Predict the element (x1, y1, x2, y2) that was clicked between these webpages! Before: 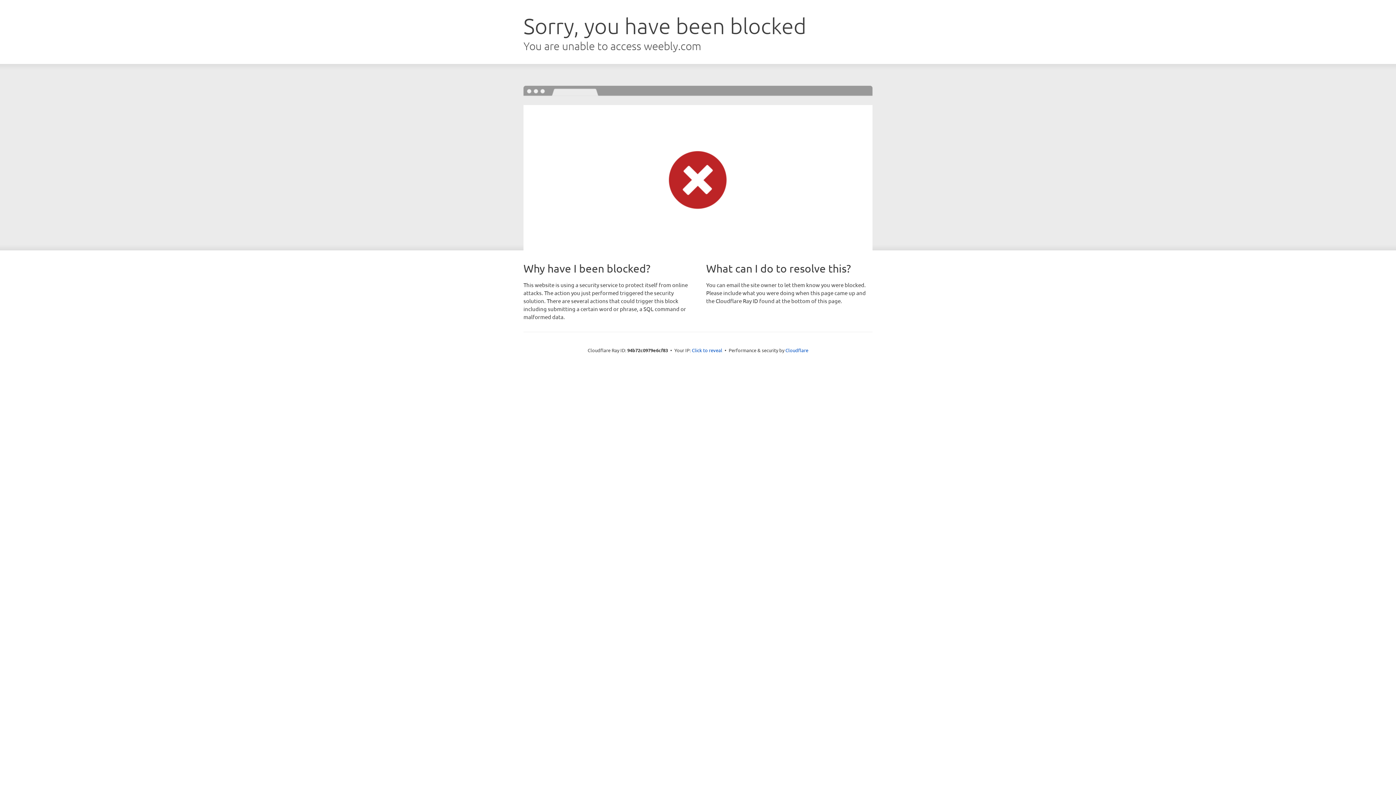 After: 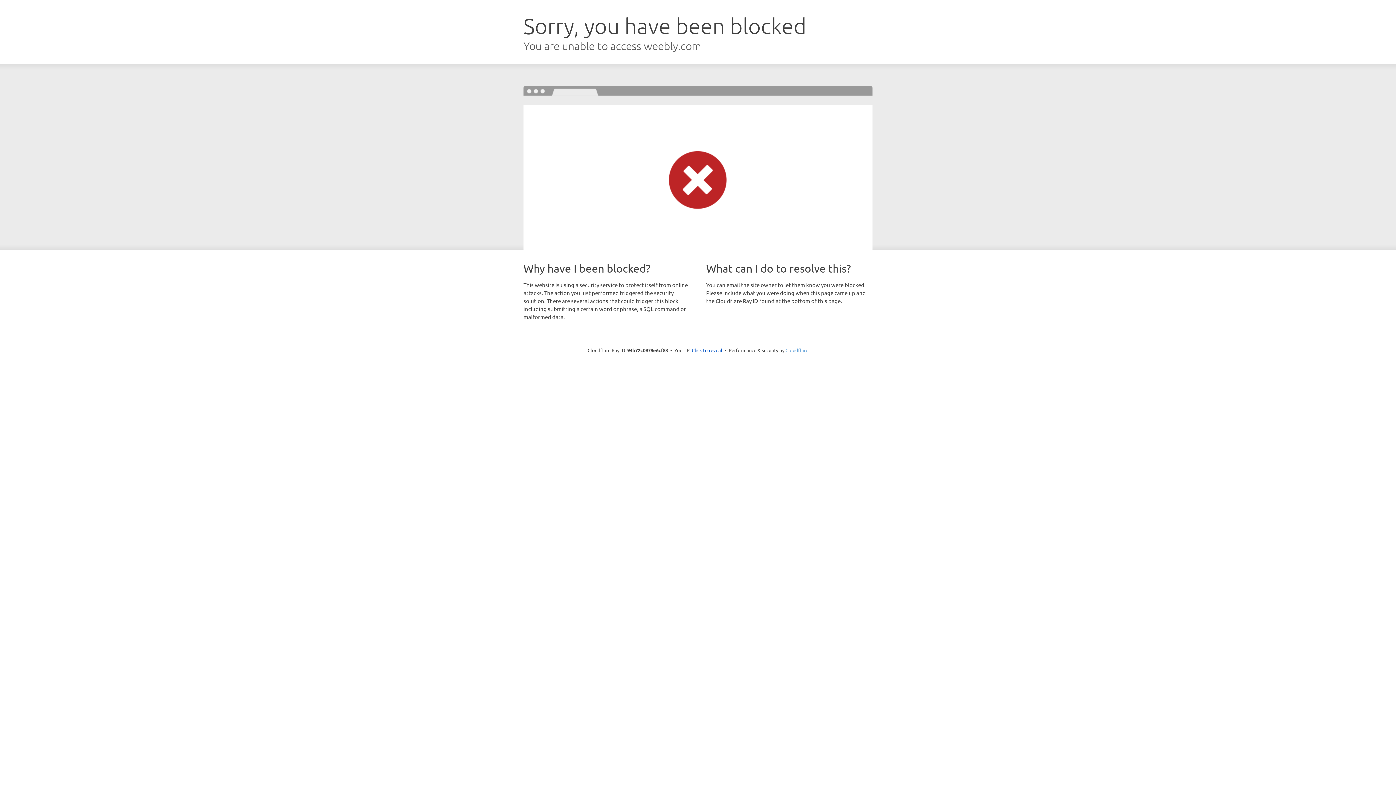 Action: bbox: (785, 347, 808, 353) label: Cloudflare